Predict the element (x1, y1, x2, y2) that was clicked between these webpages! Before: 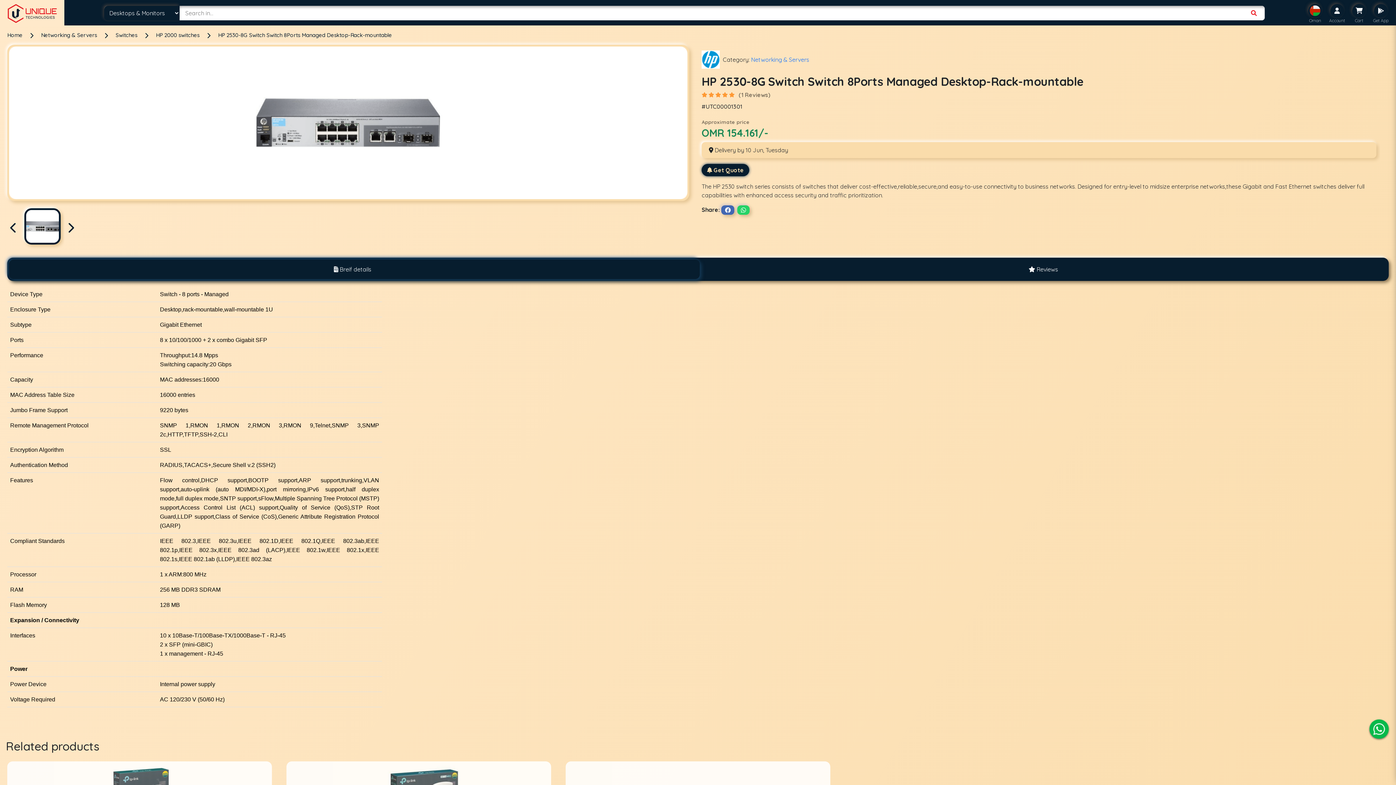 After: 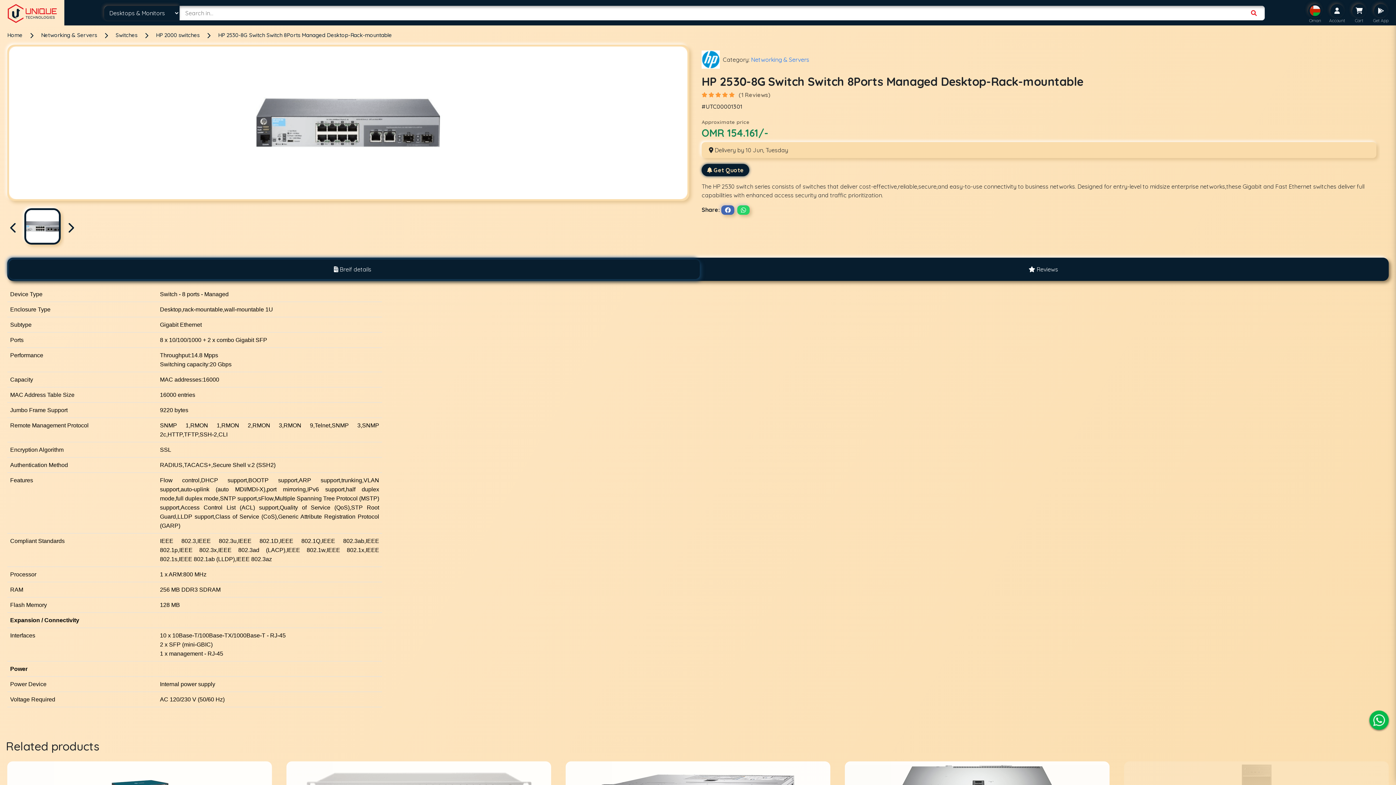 Action: bbox: (9, 118, 687, 125)